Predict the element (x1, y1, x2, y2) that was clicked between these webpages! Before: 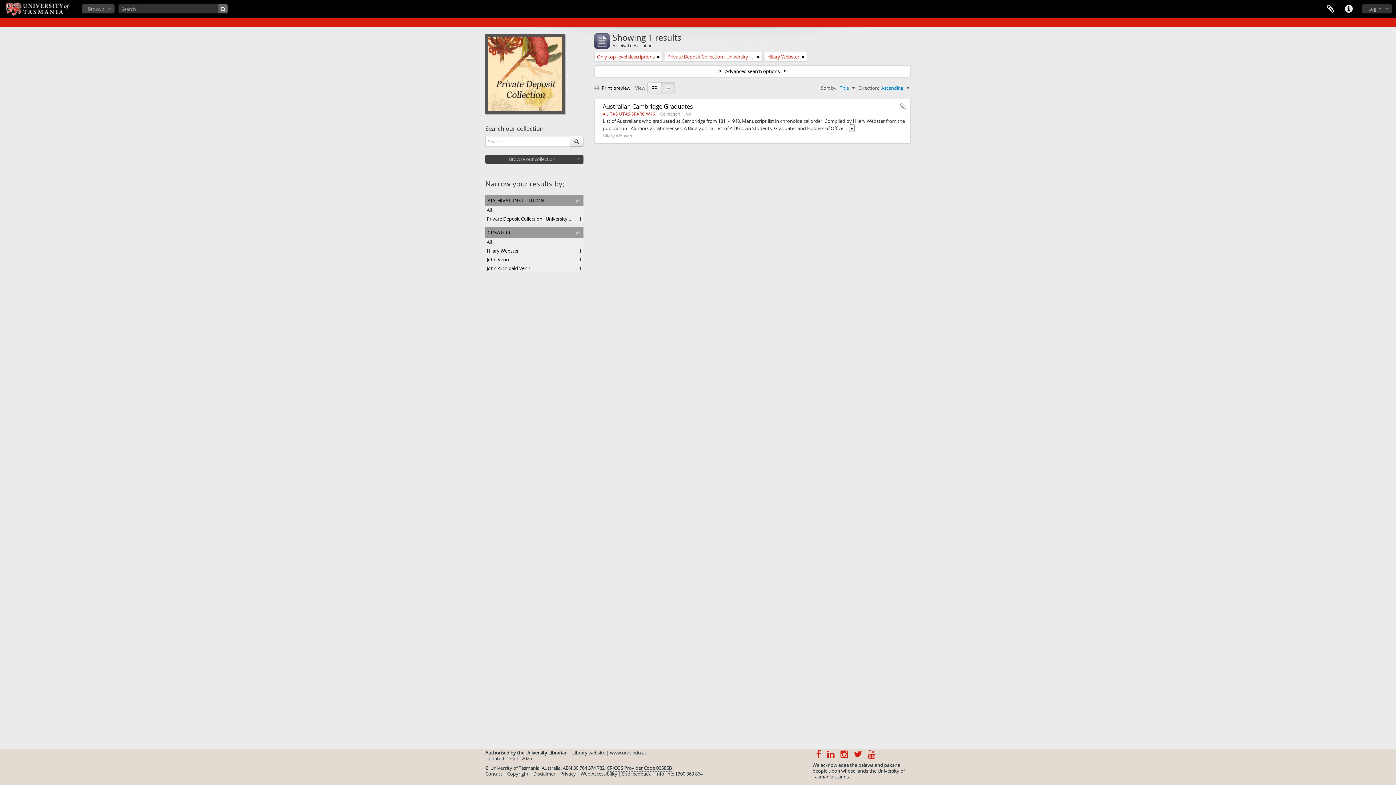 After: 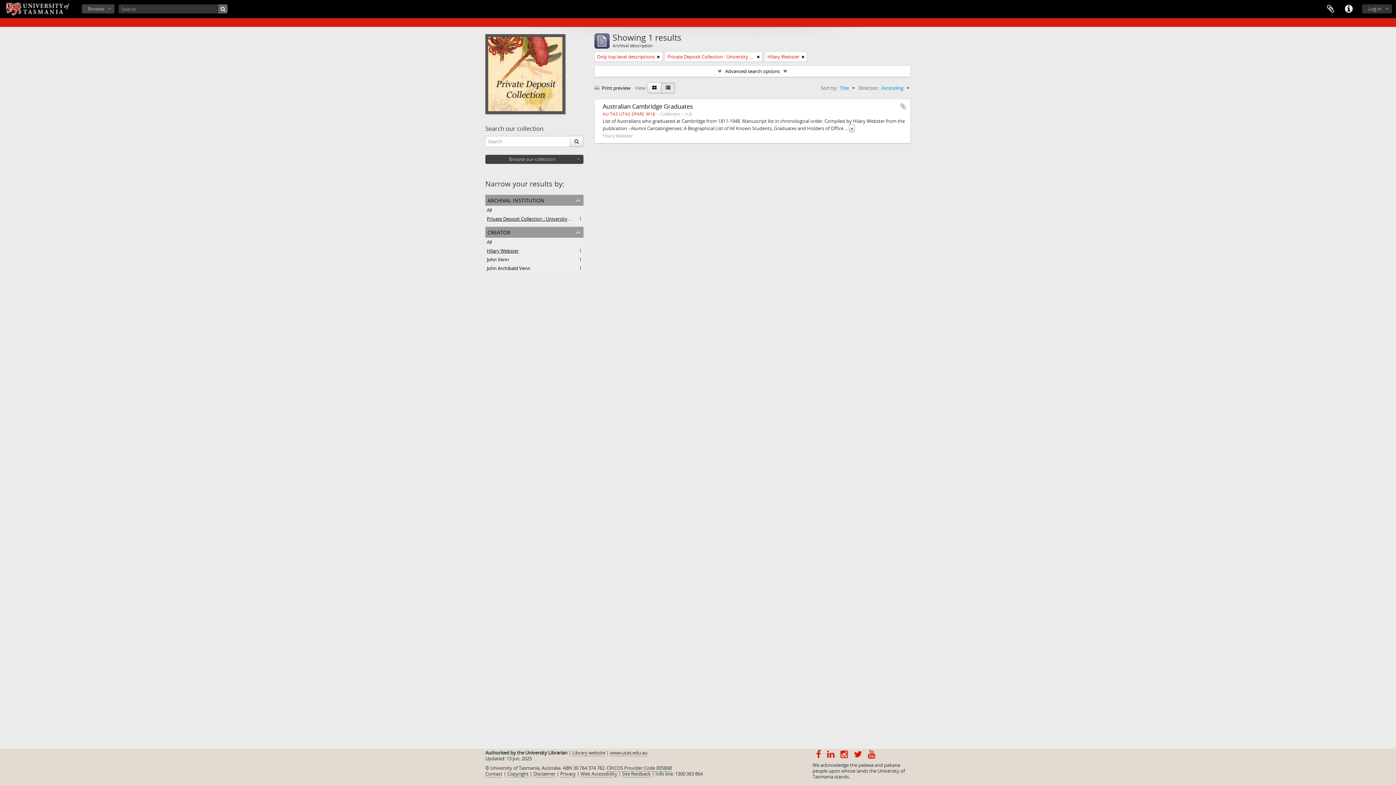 Action: bbox: (486, 247, 518, 254) label: Hilary Webster
, 1 results